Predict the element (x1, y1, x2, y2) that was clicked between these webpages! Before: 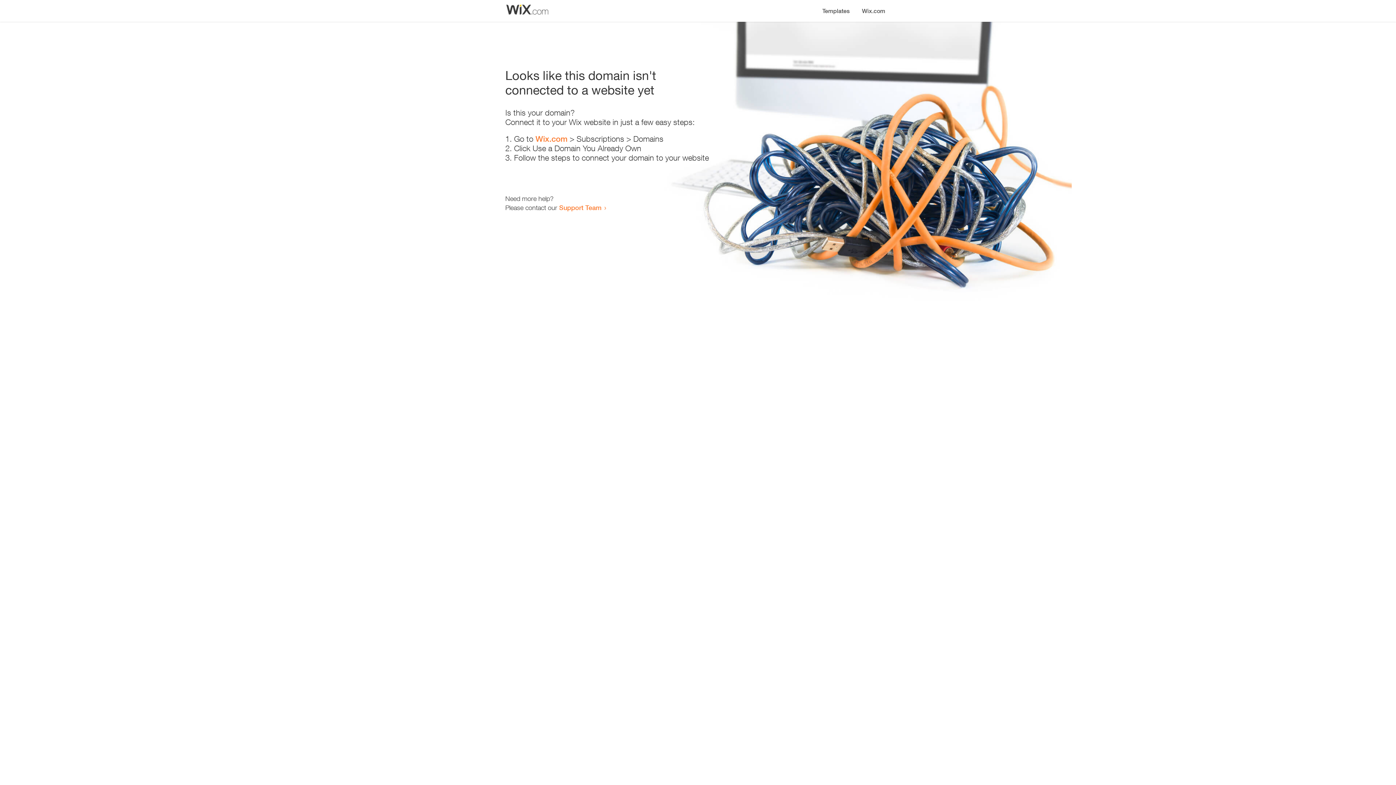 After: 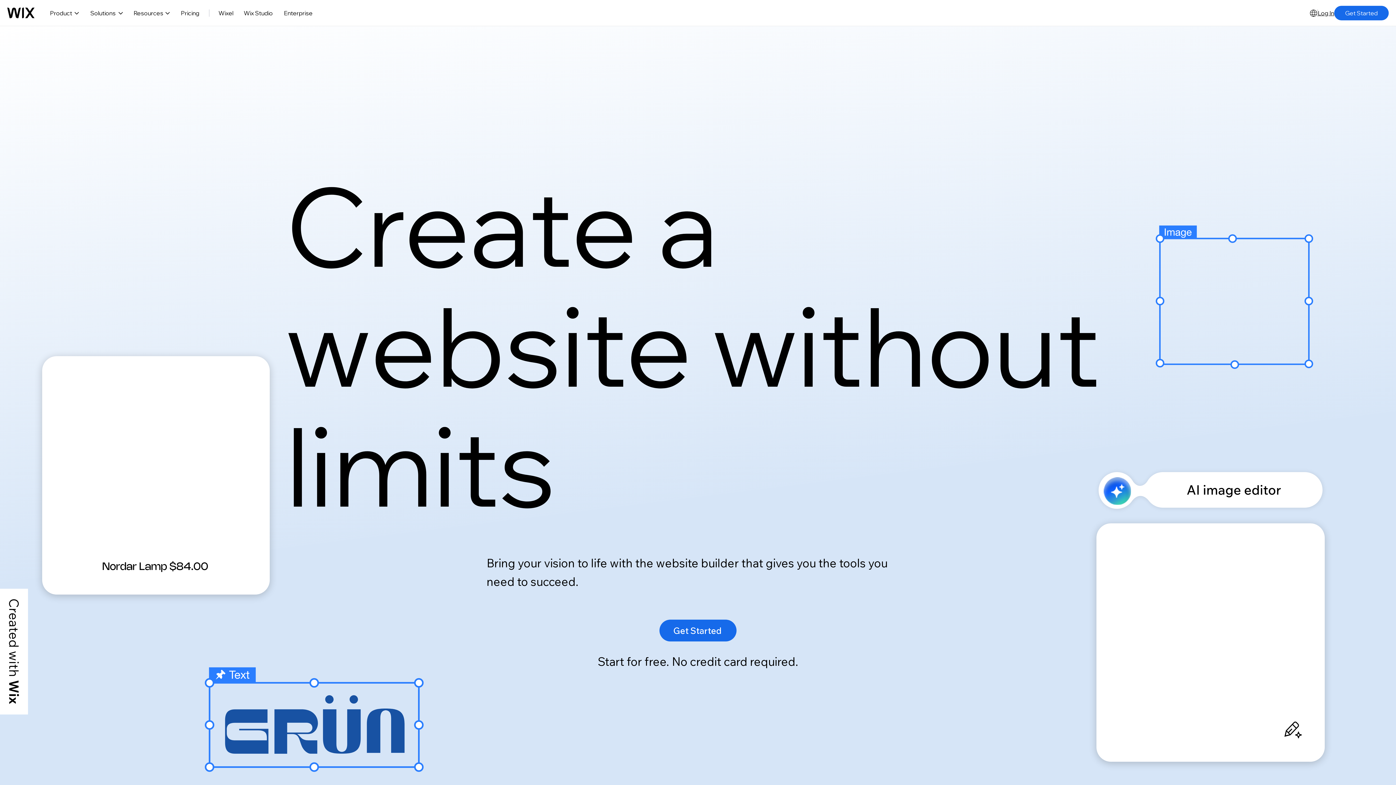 Action: bbox: (535, 134, 567, 143) label: Wix.com